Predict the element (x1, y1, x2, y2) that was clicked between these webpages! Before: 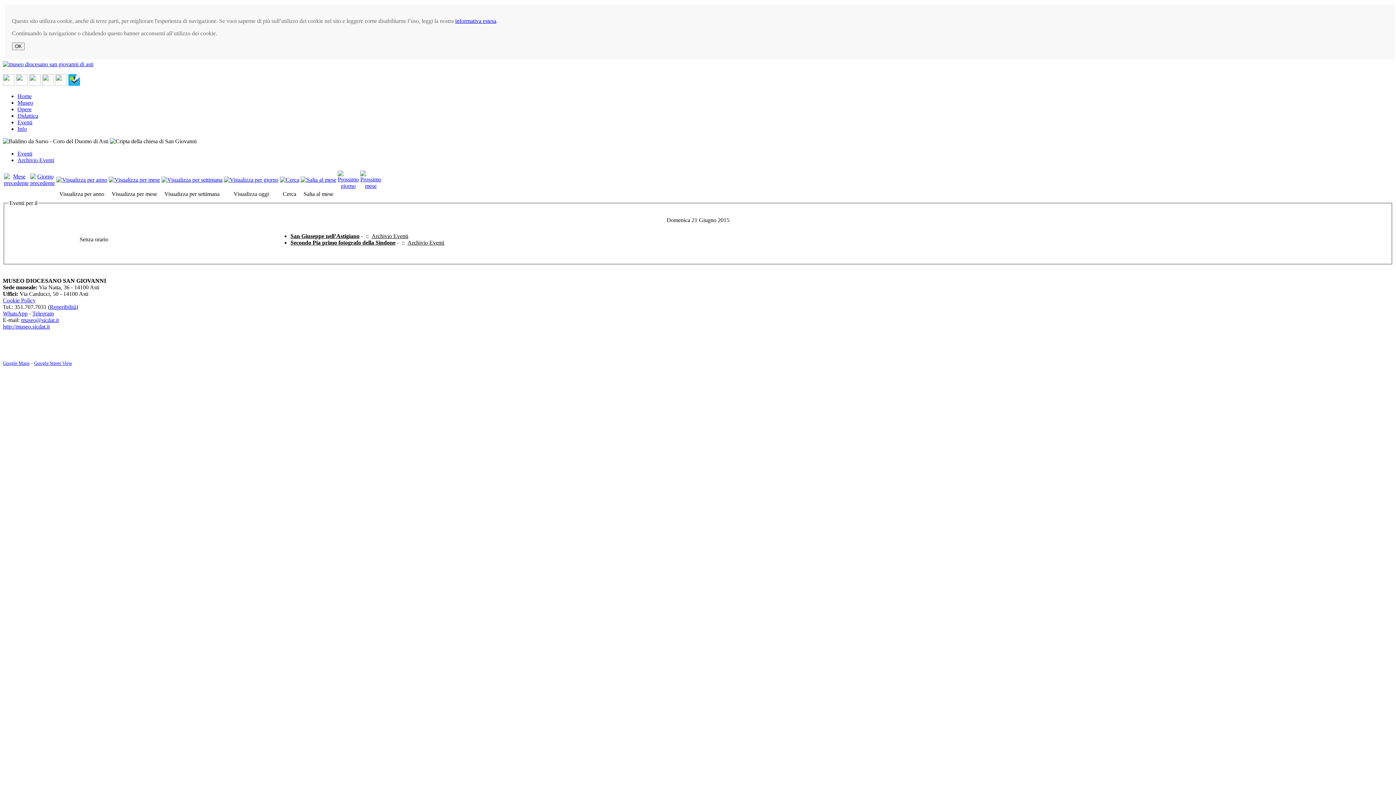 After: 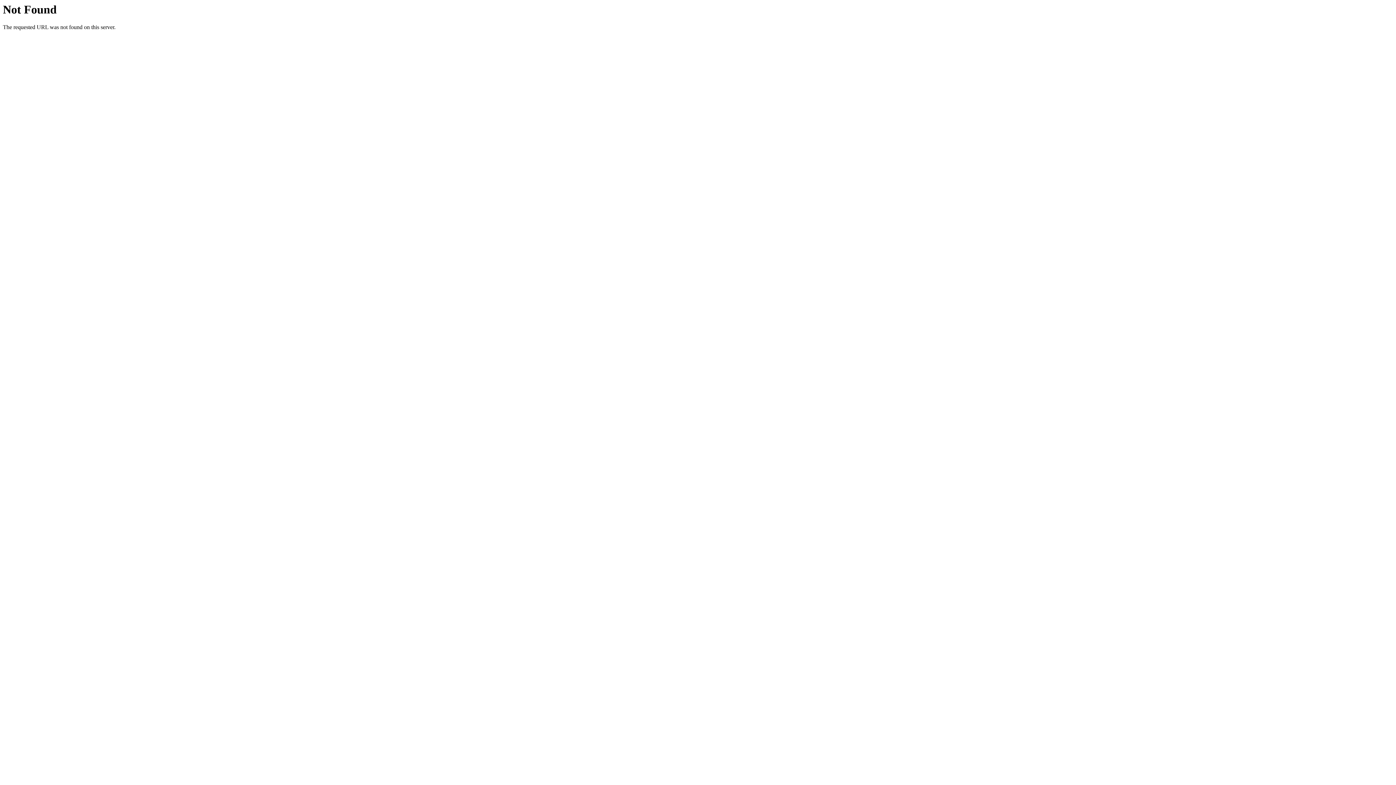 Action: bbox: (49, 303, 76, 310) label: Reperibilità